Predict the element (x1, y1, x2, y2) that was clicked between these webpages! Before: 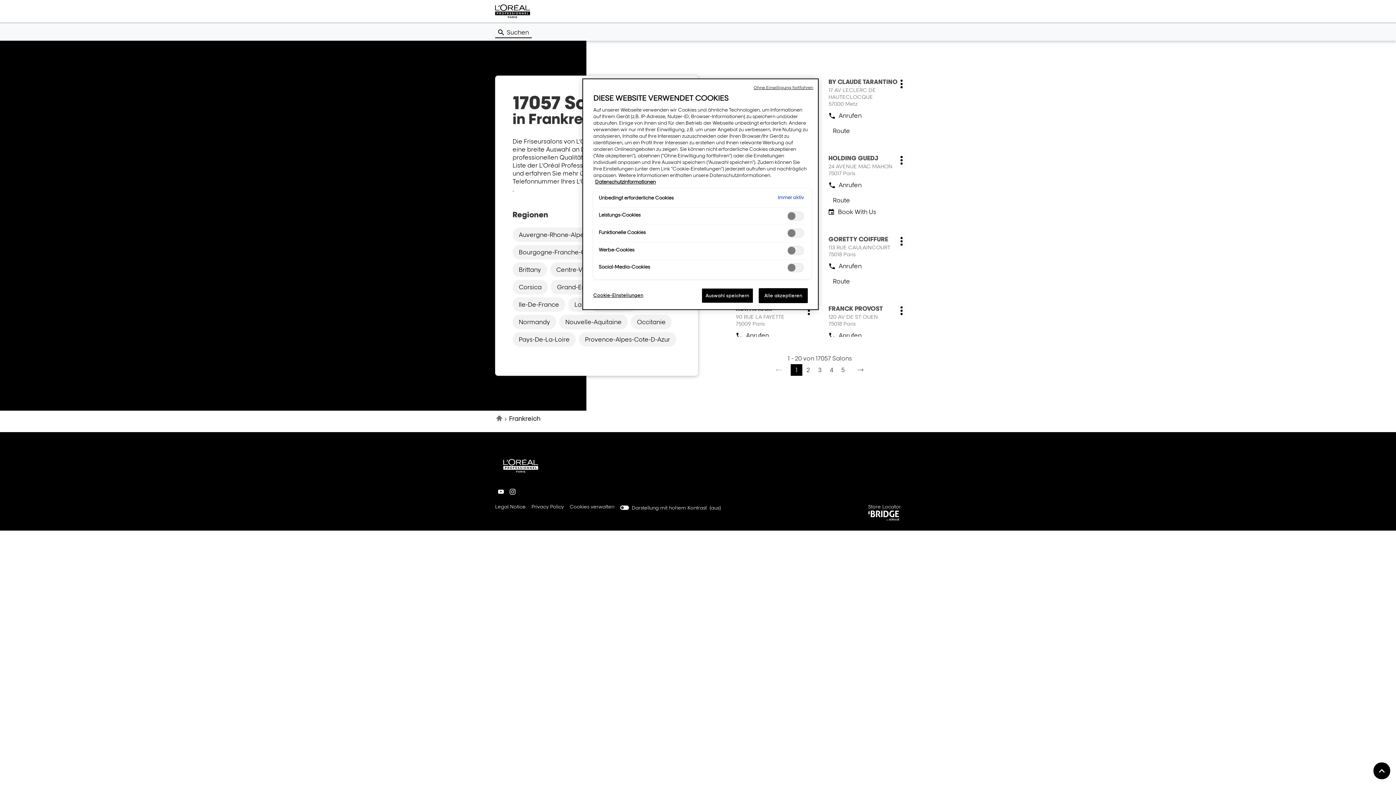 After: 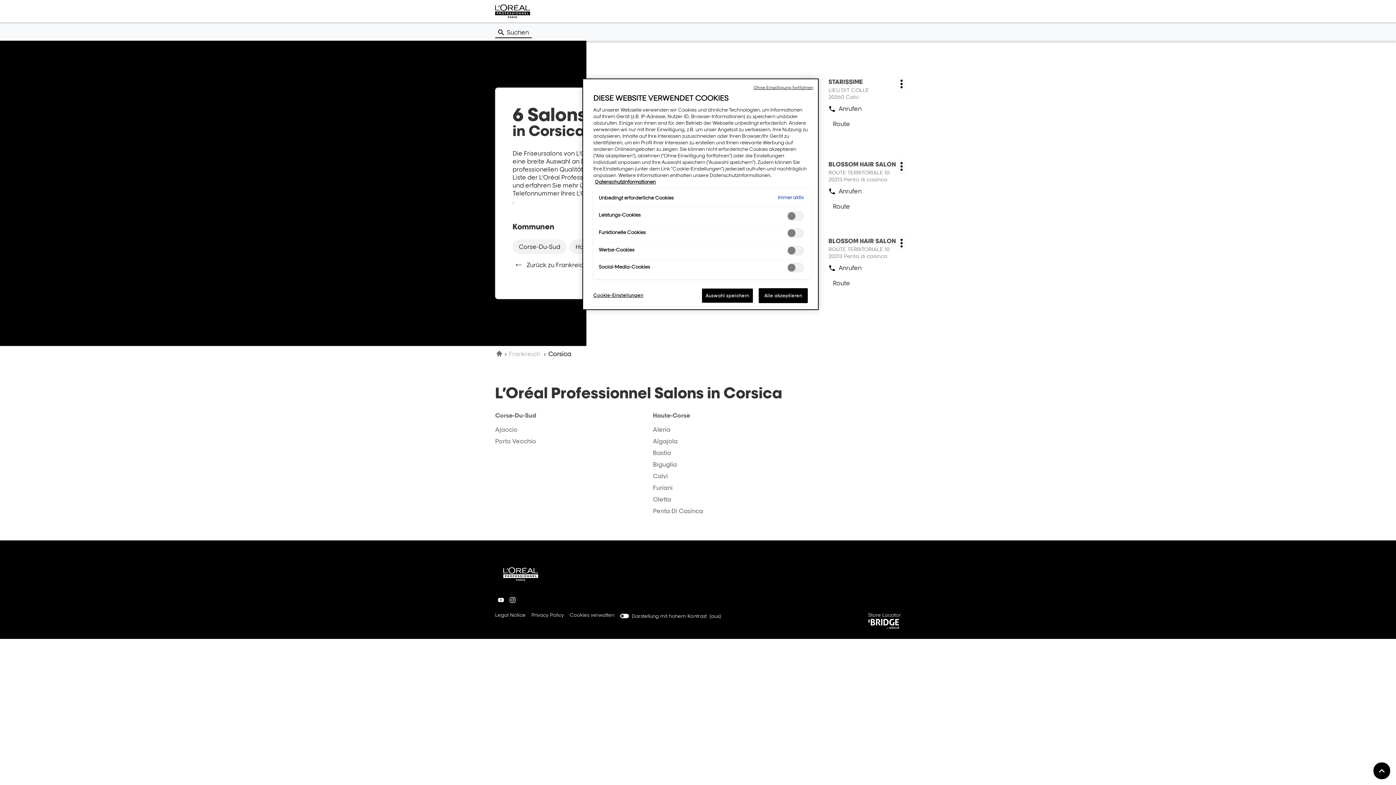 Action: label: Corsica bbox: (512, 280, 548, 294)